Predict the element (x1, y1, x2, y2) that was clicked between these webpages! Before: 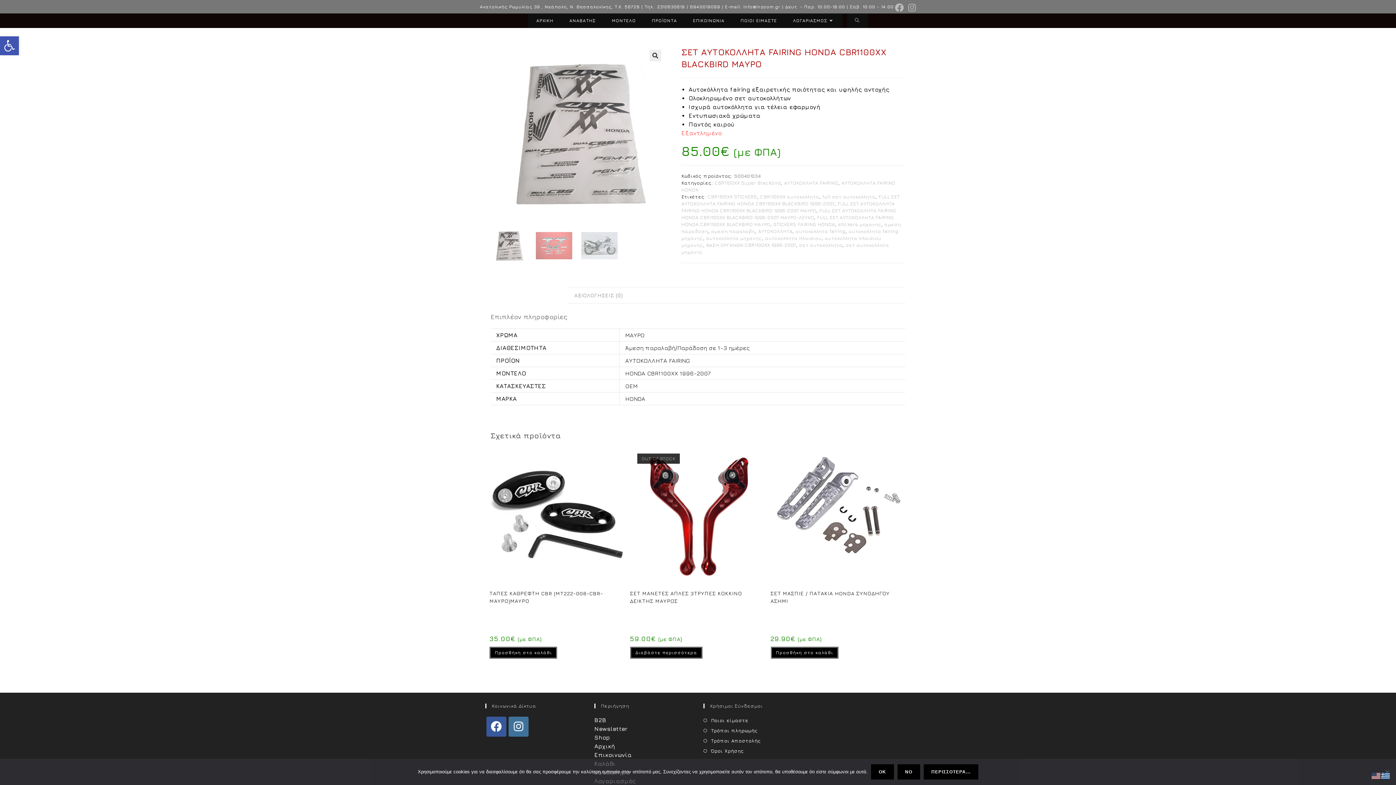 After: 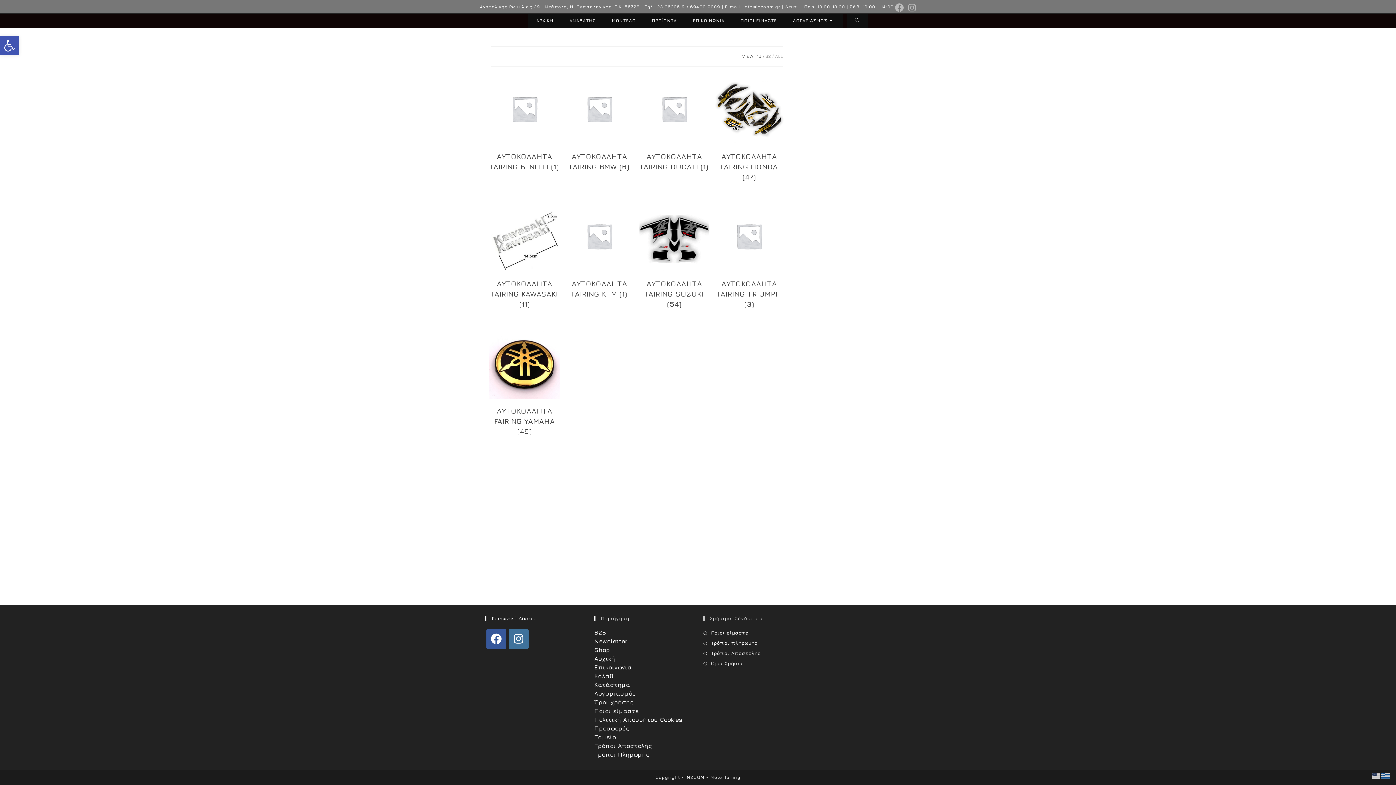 Action: label: ΑΥΤΟΚΟΛΛΗΤΑ FAIRING bbox: (784, 180, 838, 185)